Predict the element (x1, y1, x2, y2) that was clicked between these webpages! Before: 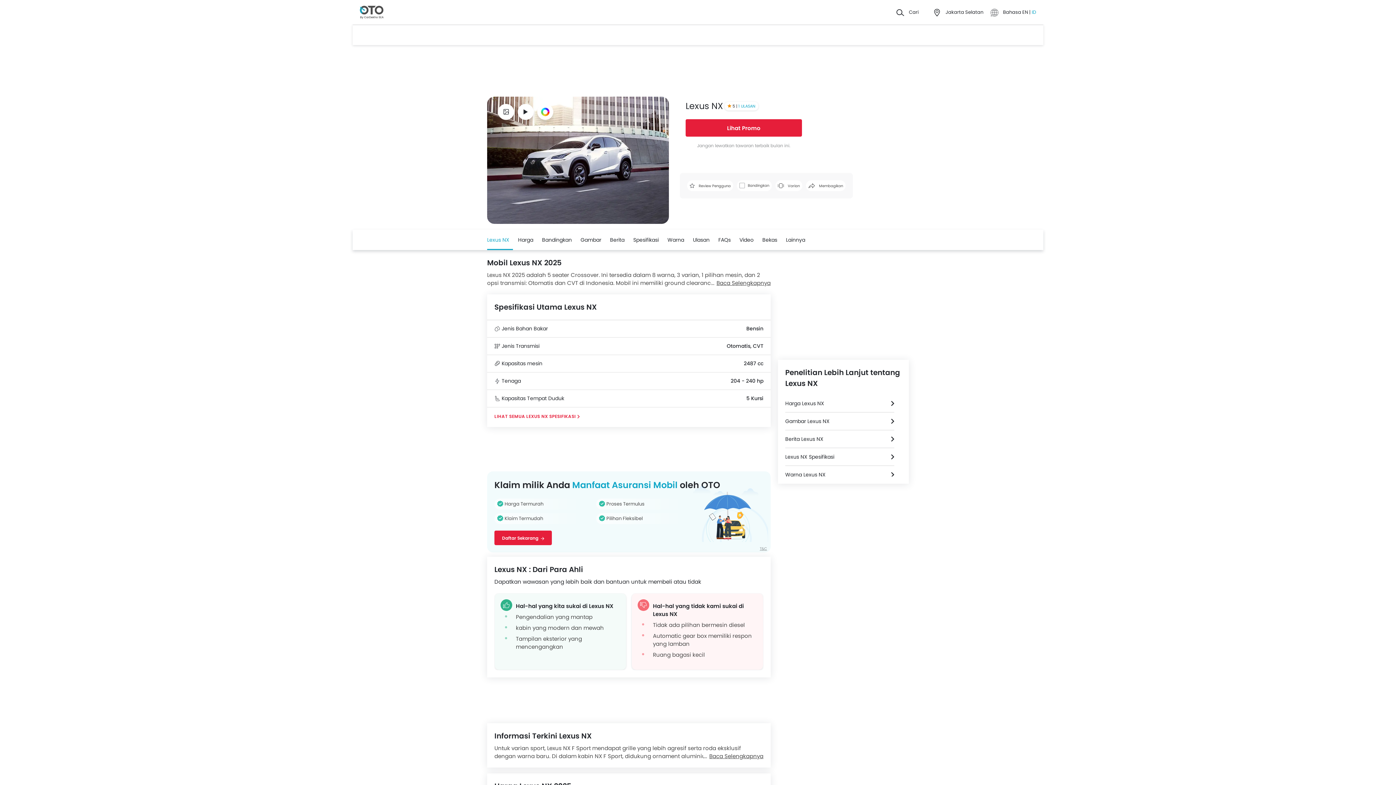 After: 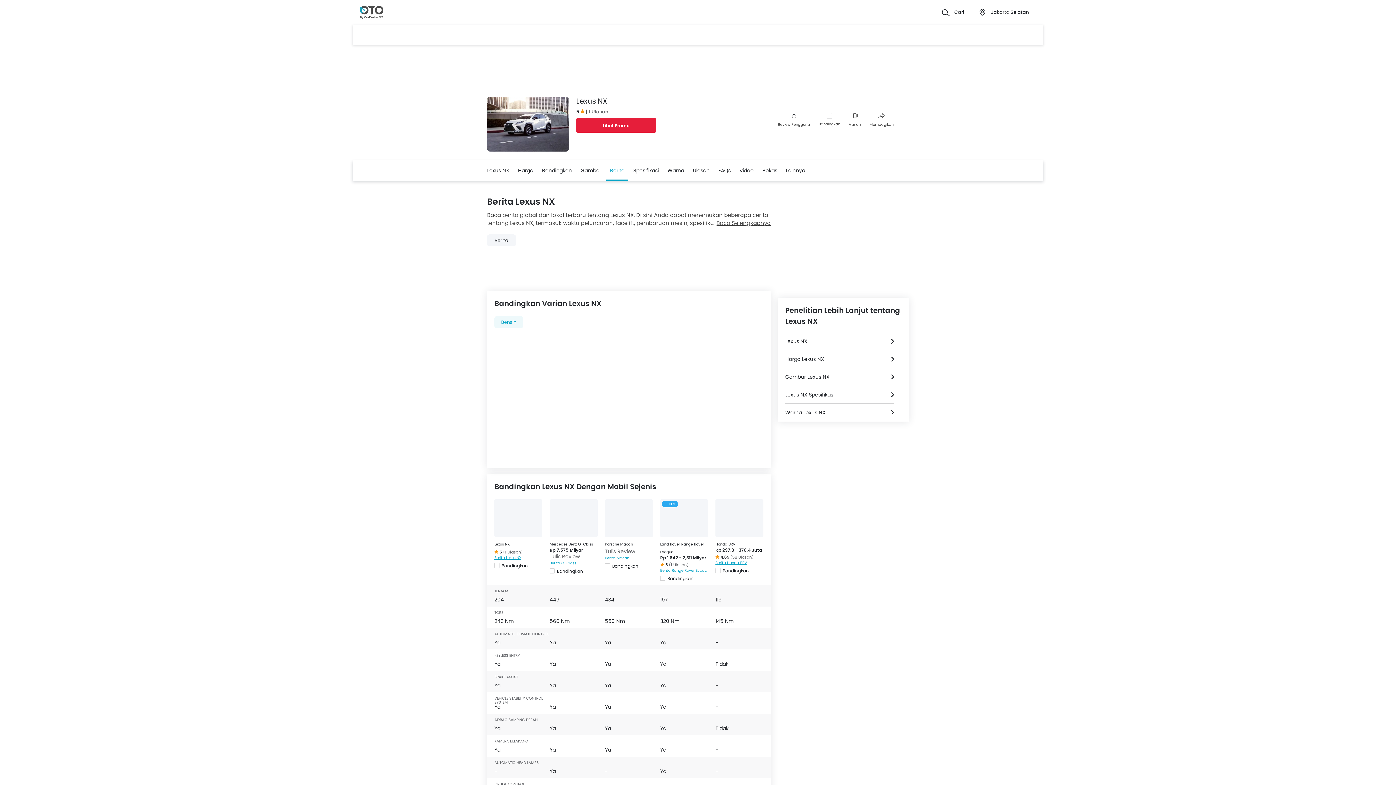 Action: bbox: (785, 430, 894, 448) label: Berita Lexus NX